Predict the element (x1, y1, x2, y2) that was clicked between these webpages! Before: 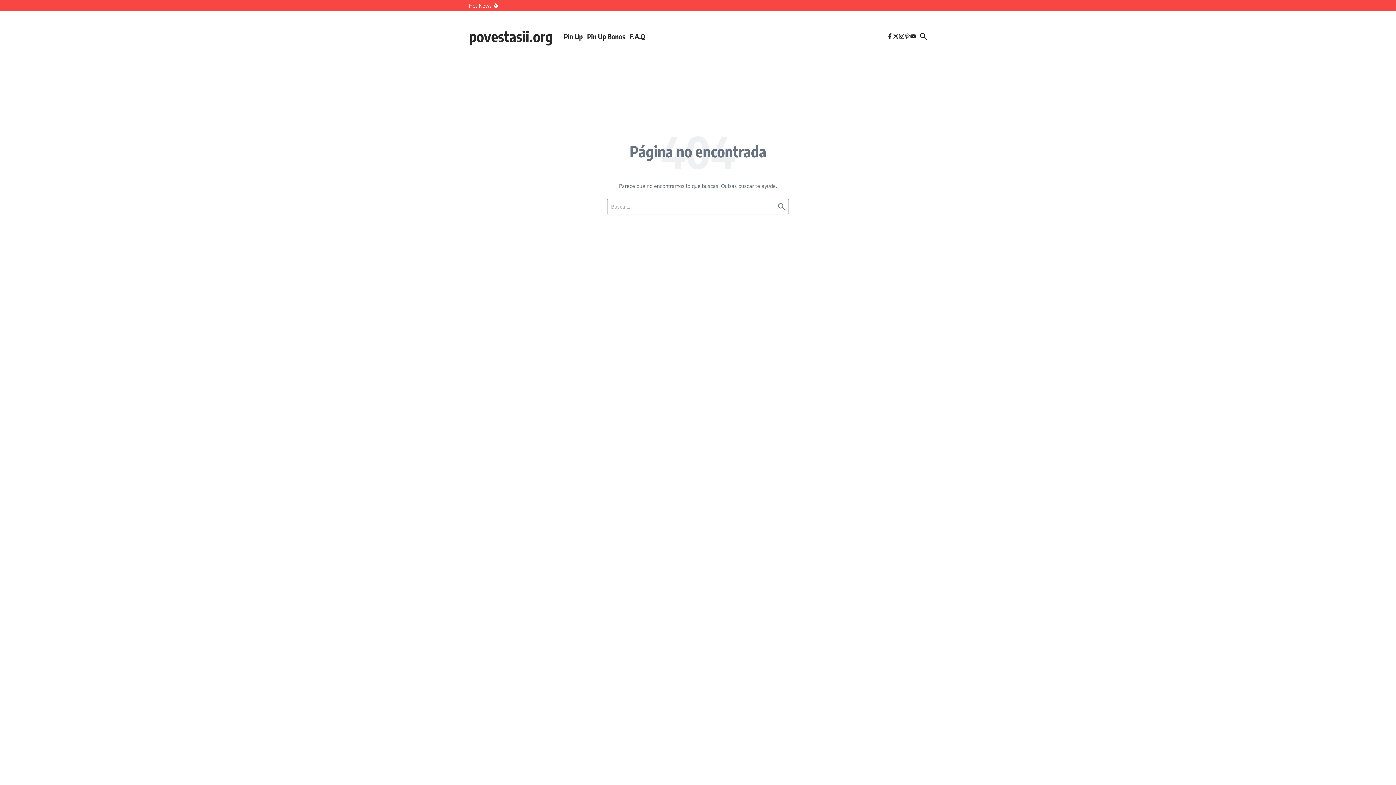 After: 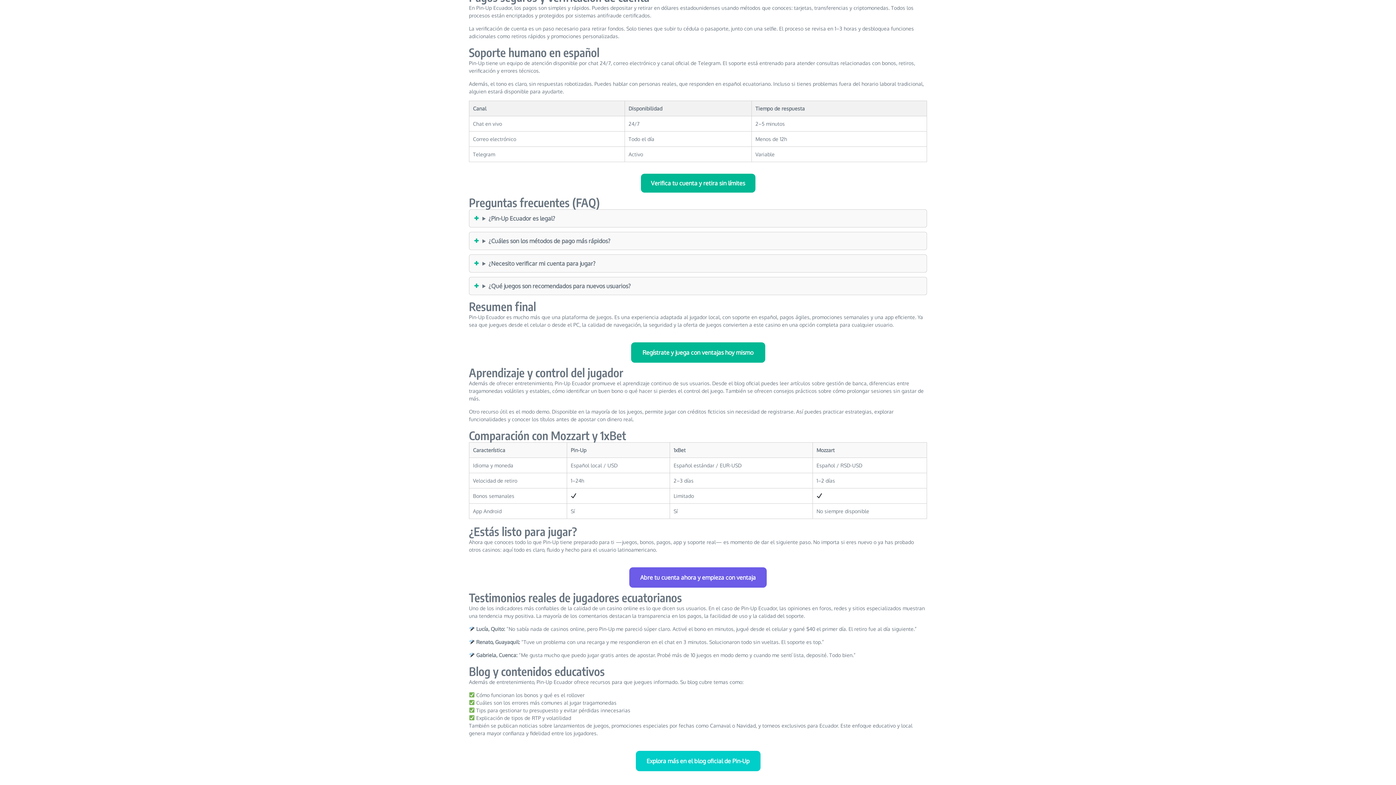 Action: bbox: (629, 31, 645, 41) label: F.A.Q